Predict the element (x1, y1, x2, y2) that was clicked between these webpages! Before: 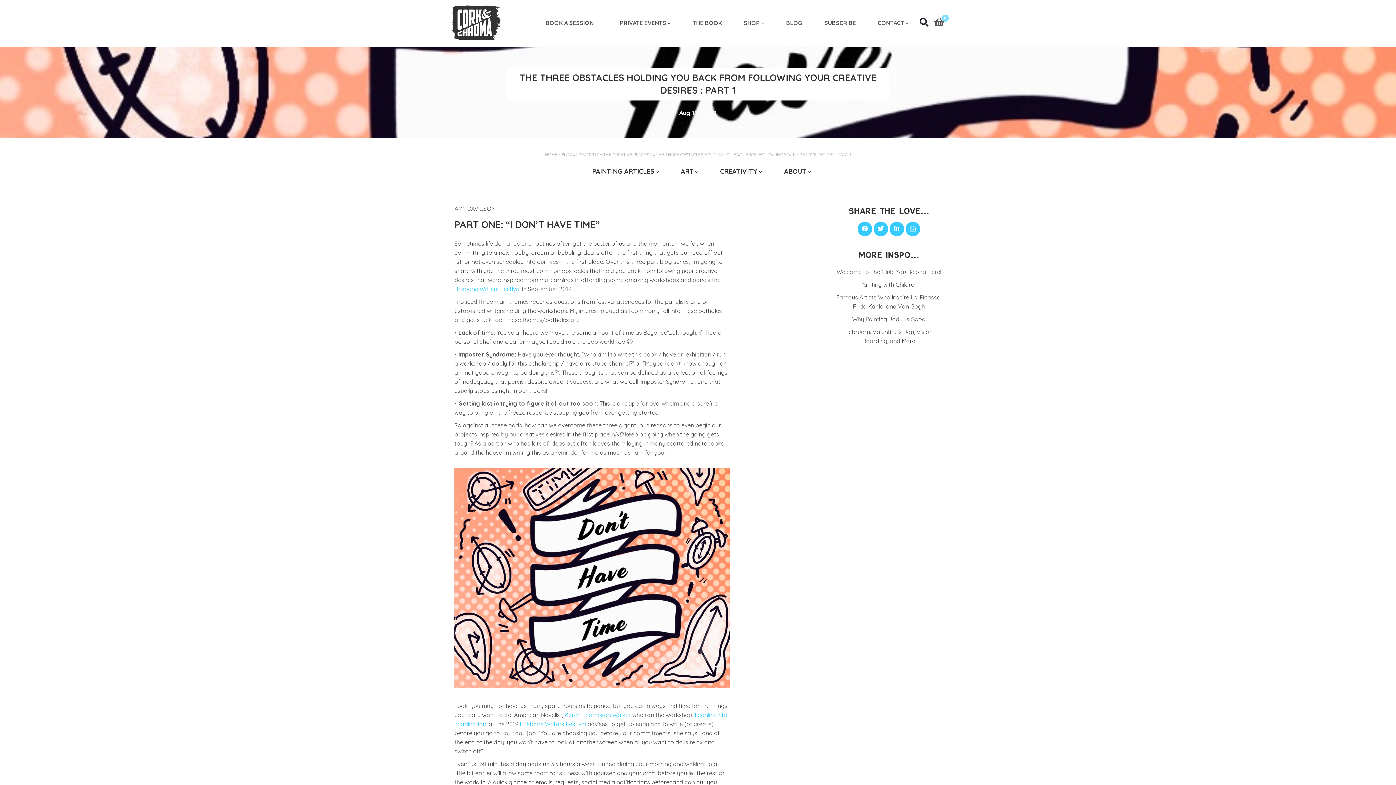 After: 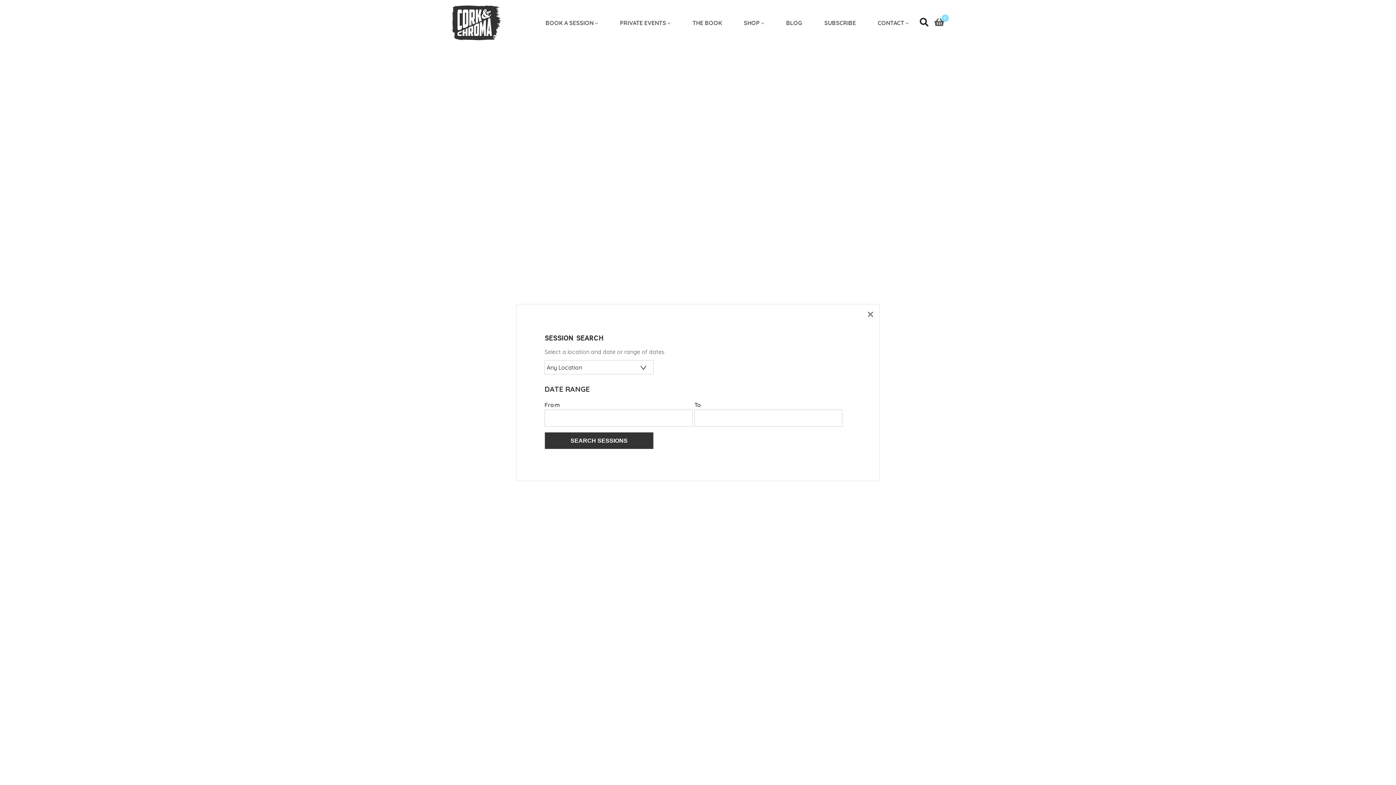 Action: bbox: (920, 19, 928, 26)